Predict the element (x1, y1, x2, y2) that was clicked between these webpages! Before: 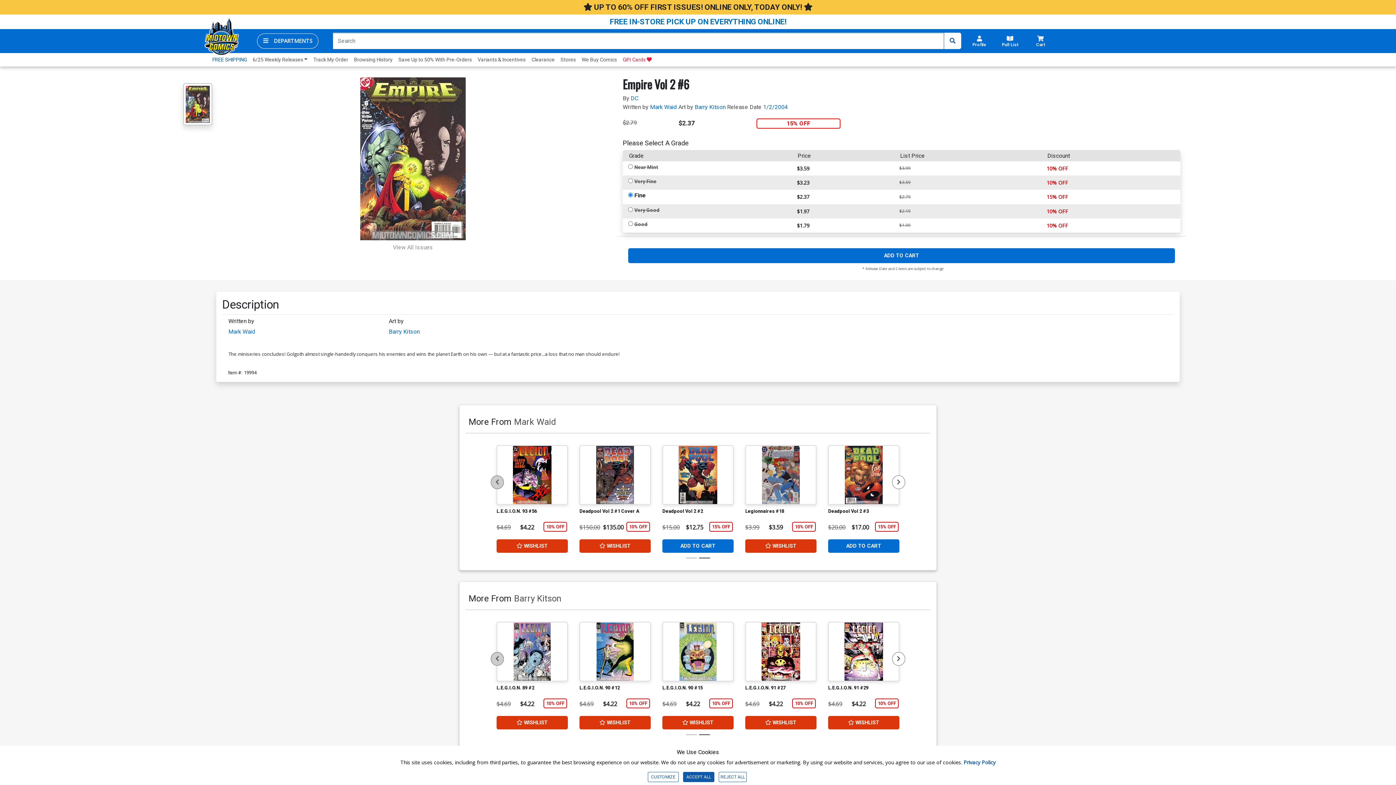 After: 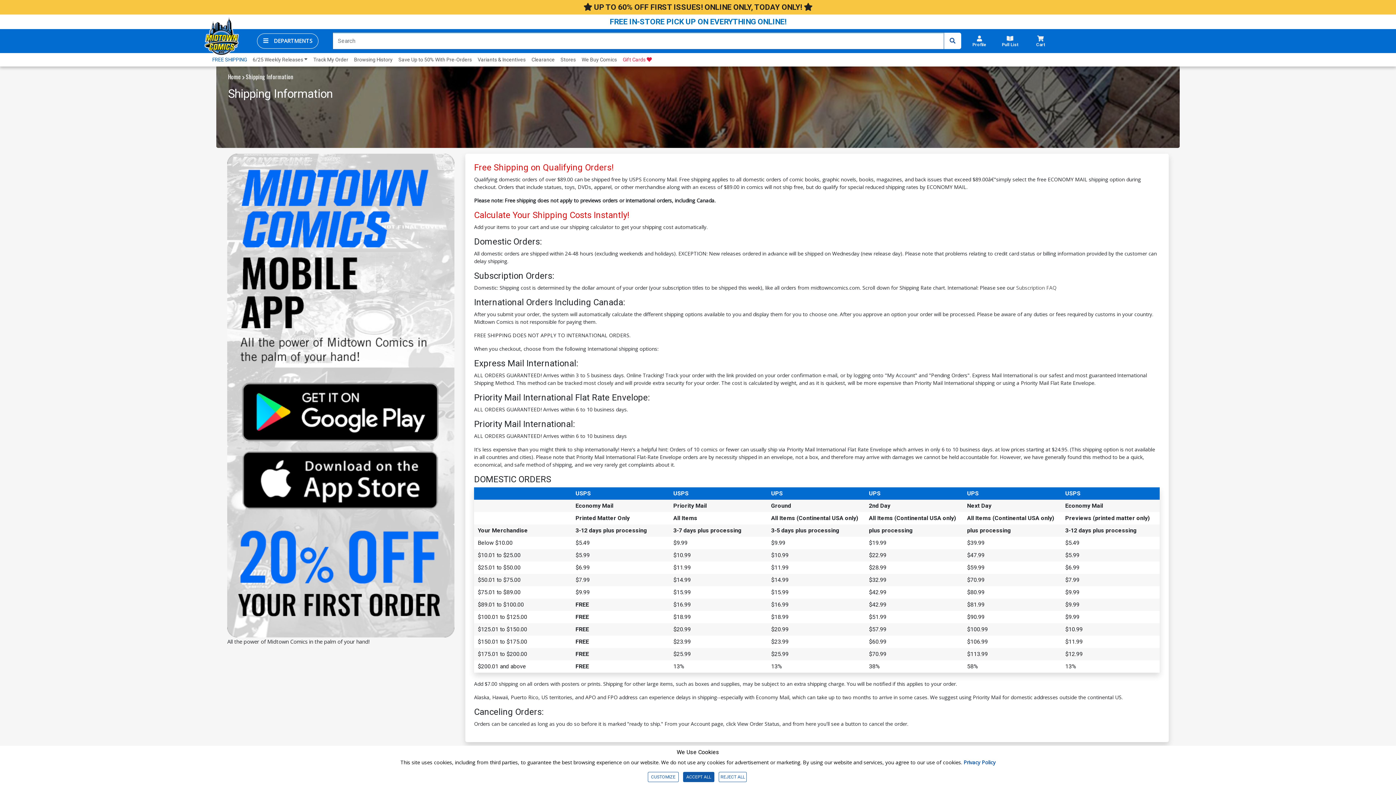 Action: bbox: (209, 52, 249, 66) label: FREE SHIPPING